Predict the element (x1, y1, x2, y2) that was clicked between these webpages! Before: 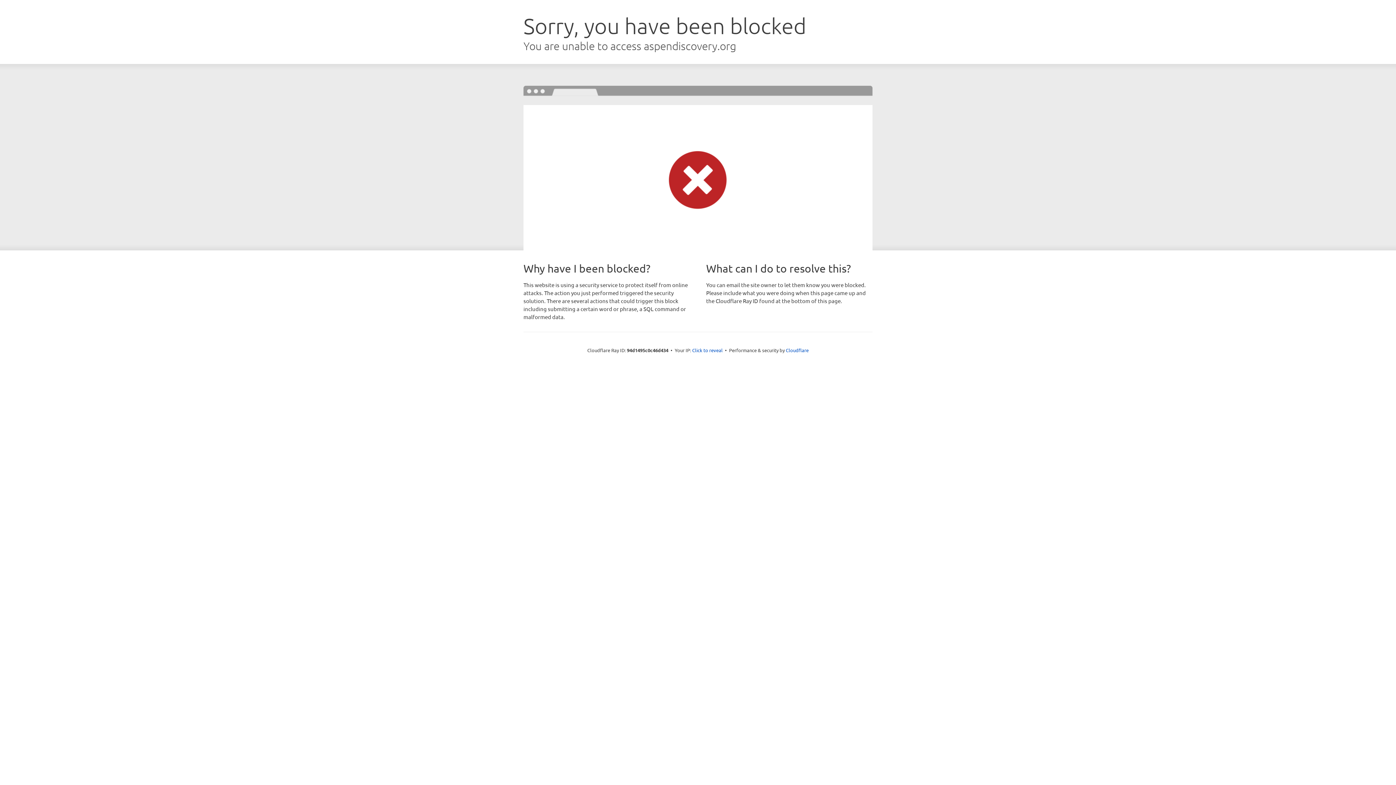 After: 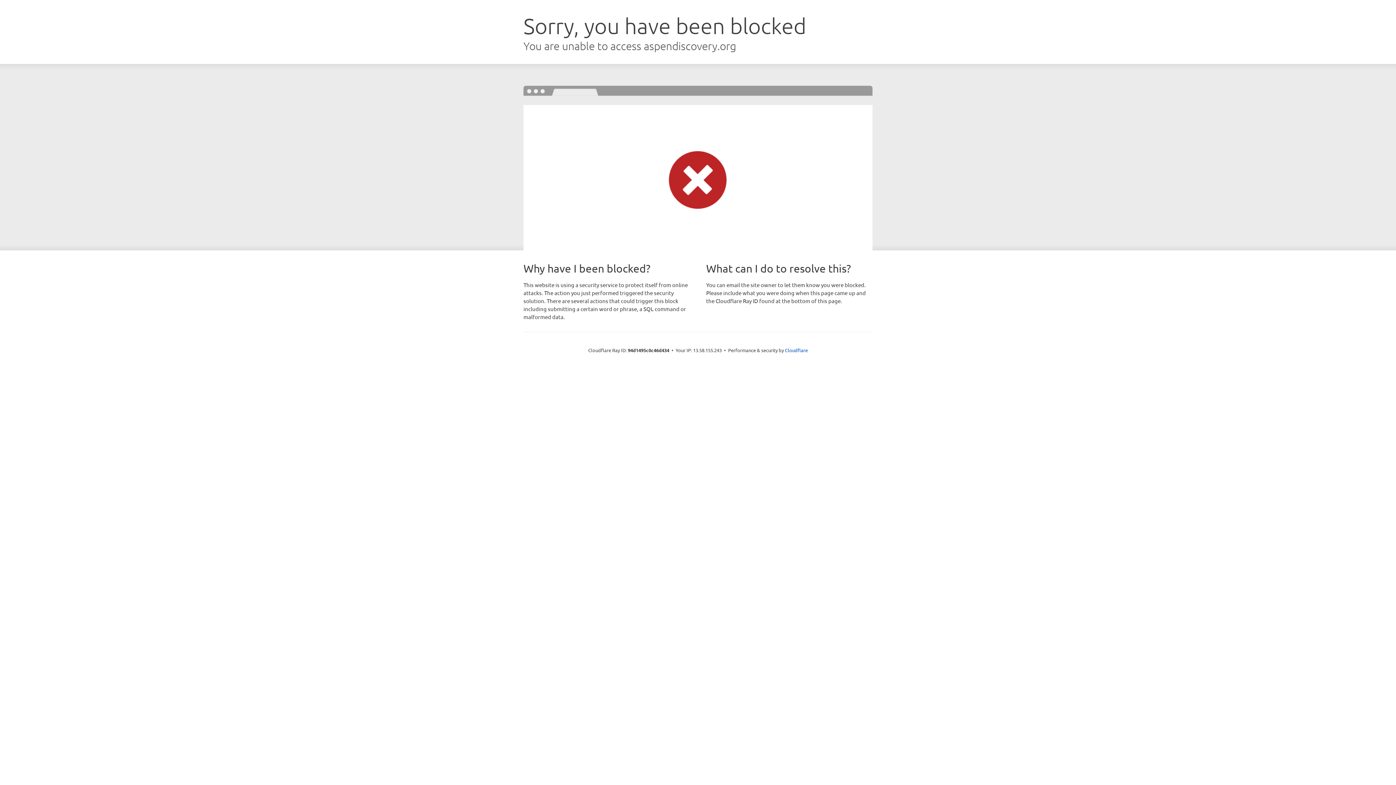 Action: bbox: (692, 346, 722, 353) label: Click to reveal